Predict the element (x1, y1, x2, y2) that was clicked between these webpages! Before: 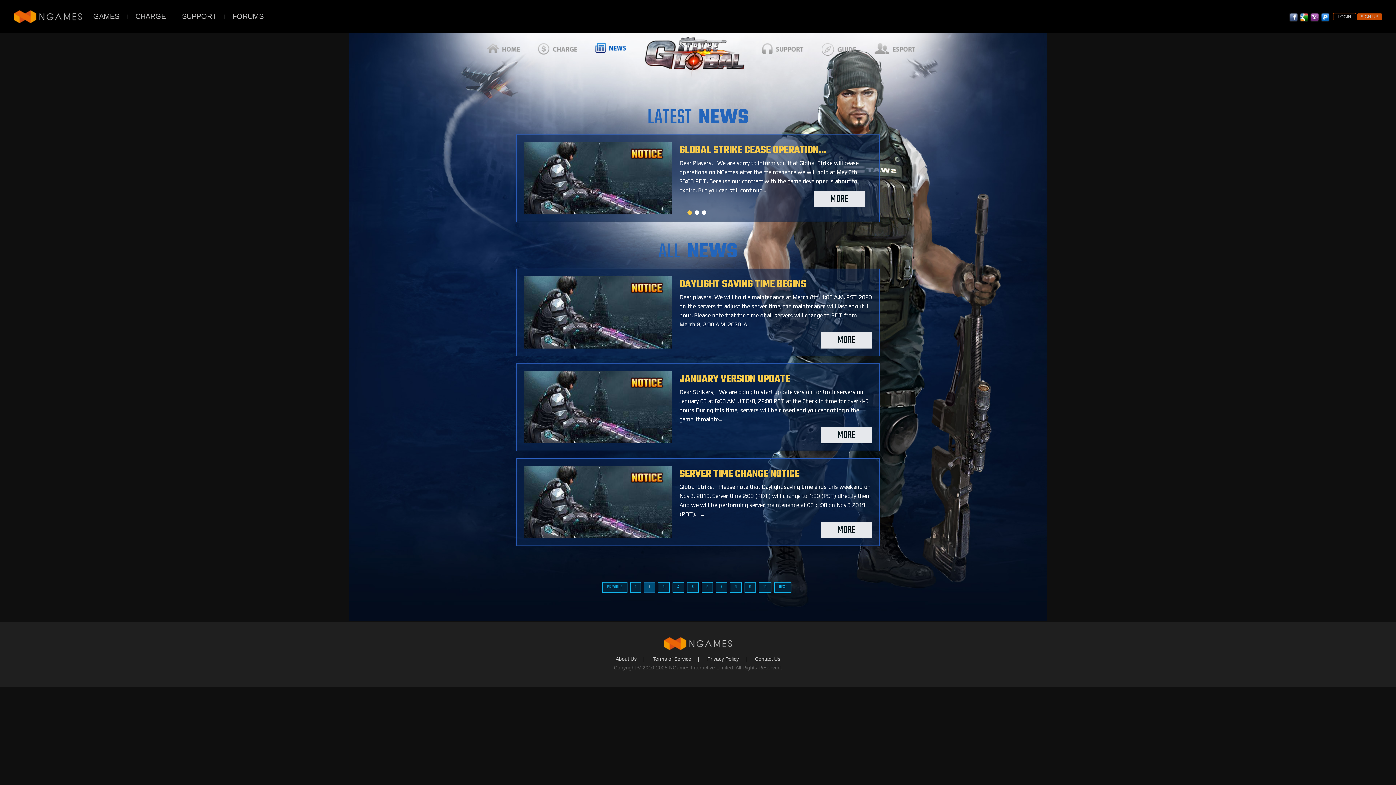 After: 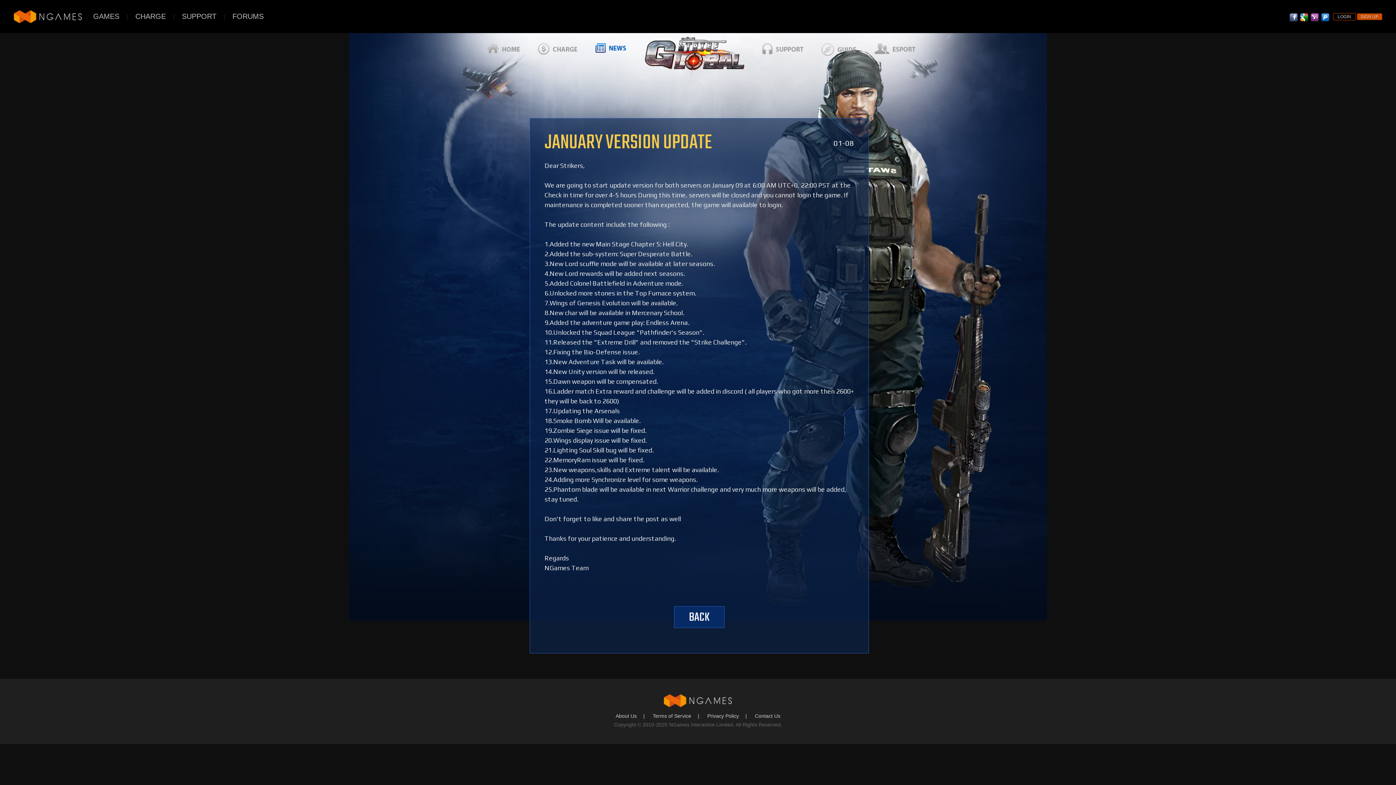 Action: bbox: (679, 371, 790, 387) label: JANUARY VERSION UPDATE